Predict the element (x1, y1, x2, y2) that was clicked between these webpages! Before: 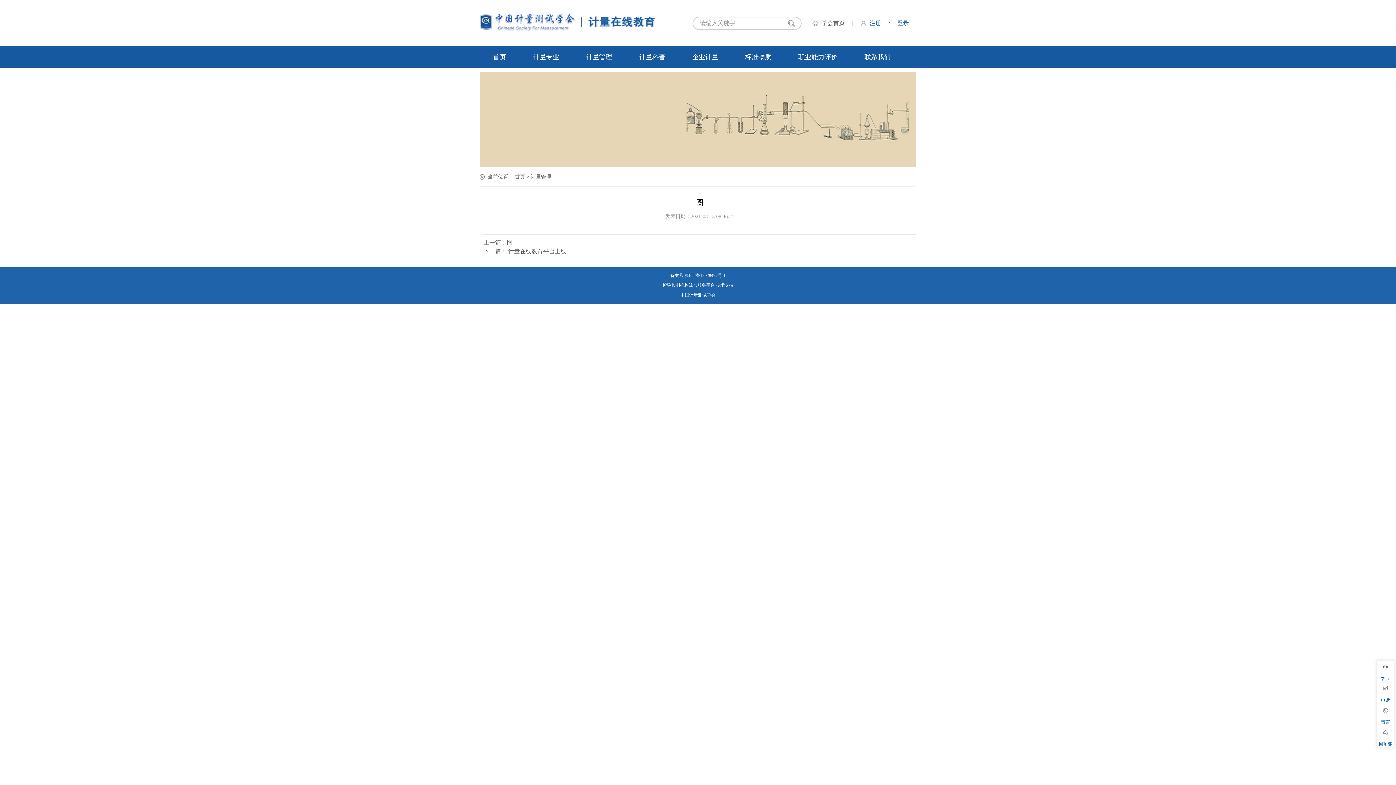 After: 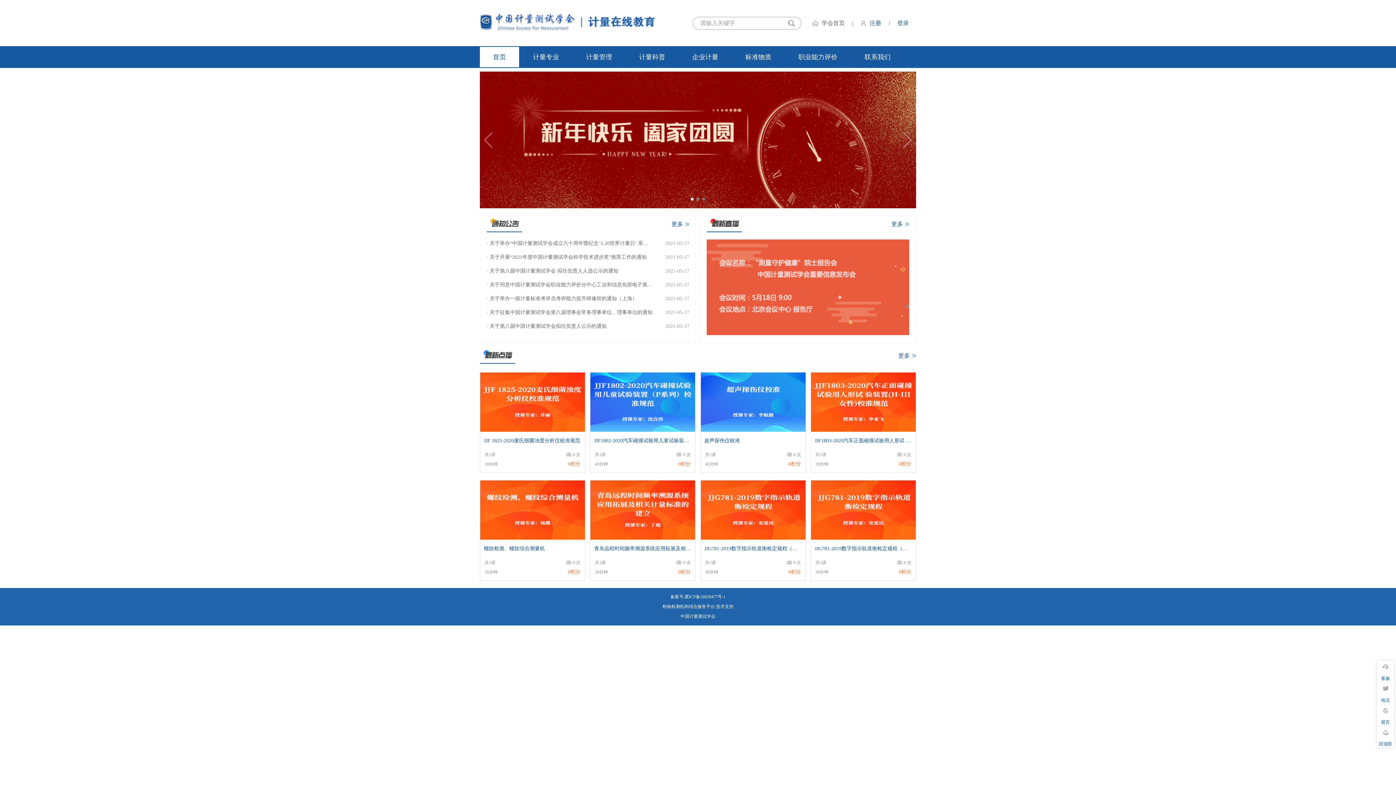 Action: label: 首页 bbox: (514, 174, 525, 179)